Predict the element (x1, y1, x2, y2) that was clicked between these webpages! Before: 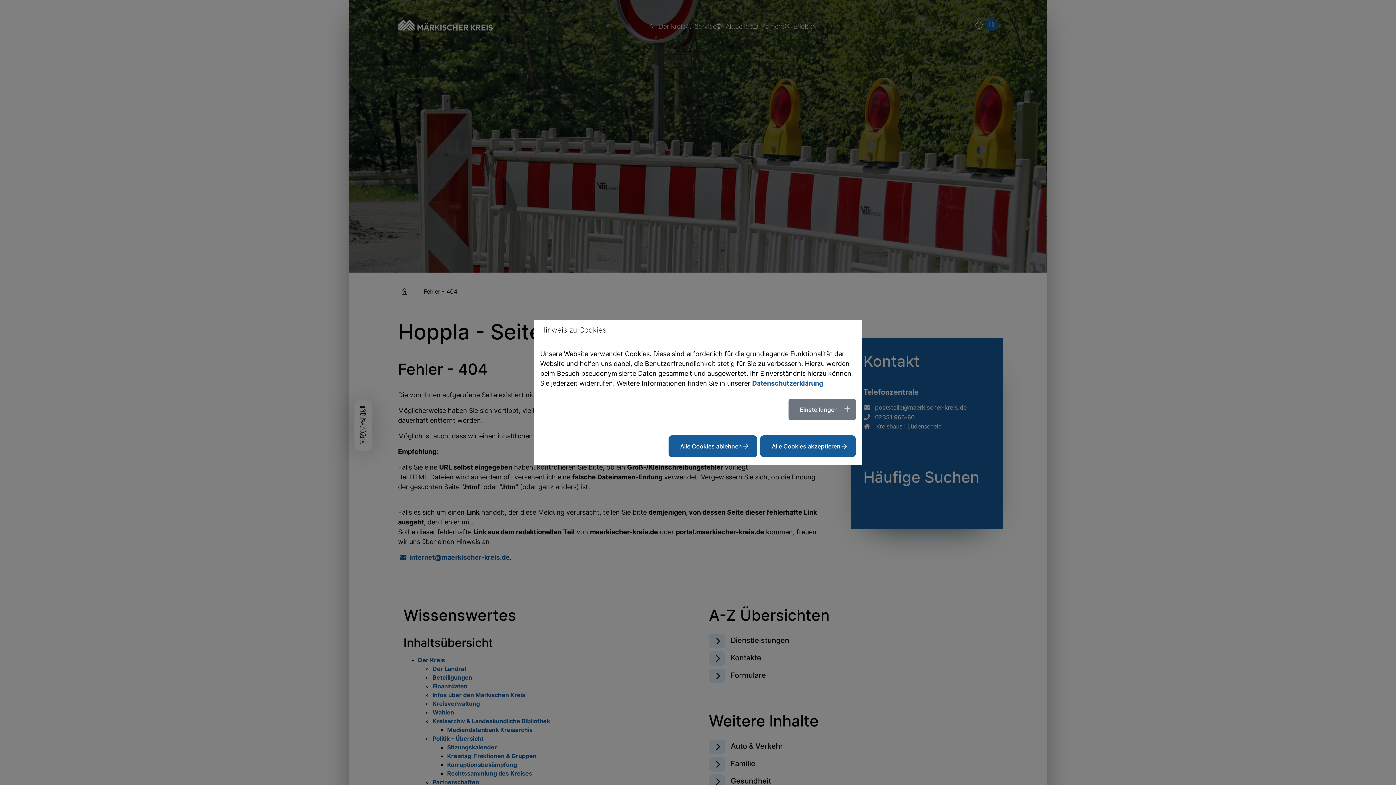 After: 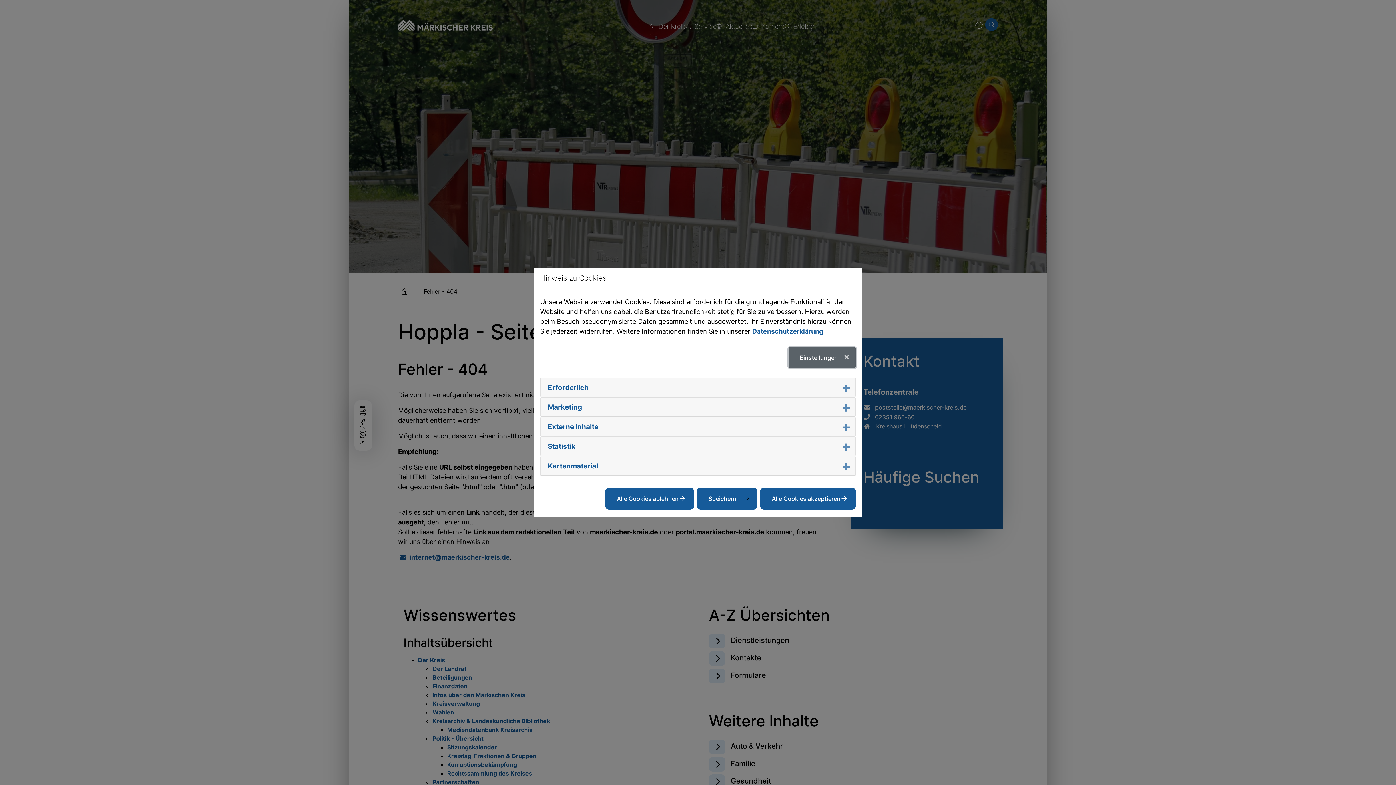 Action: label: Einstellungen bbox: (788, 399, 856, 420)